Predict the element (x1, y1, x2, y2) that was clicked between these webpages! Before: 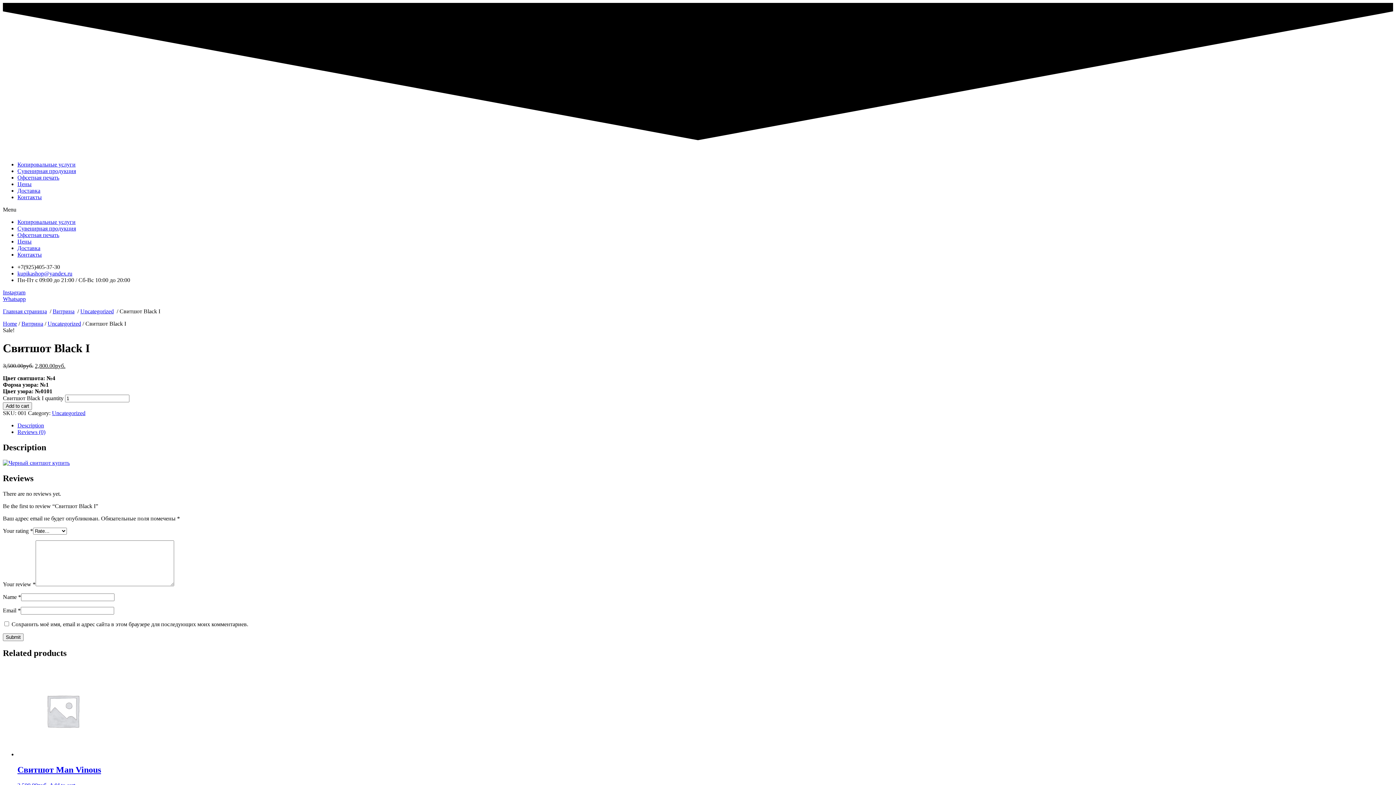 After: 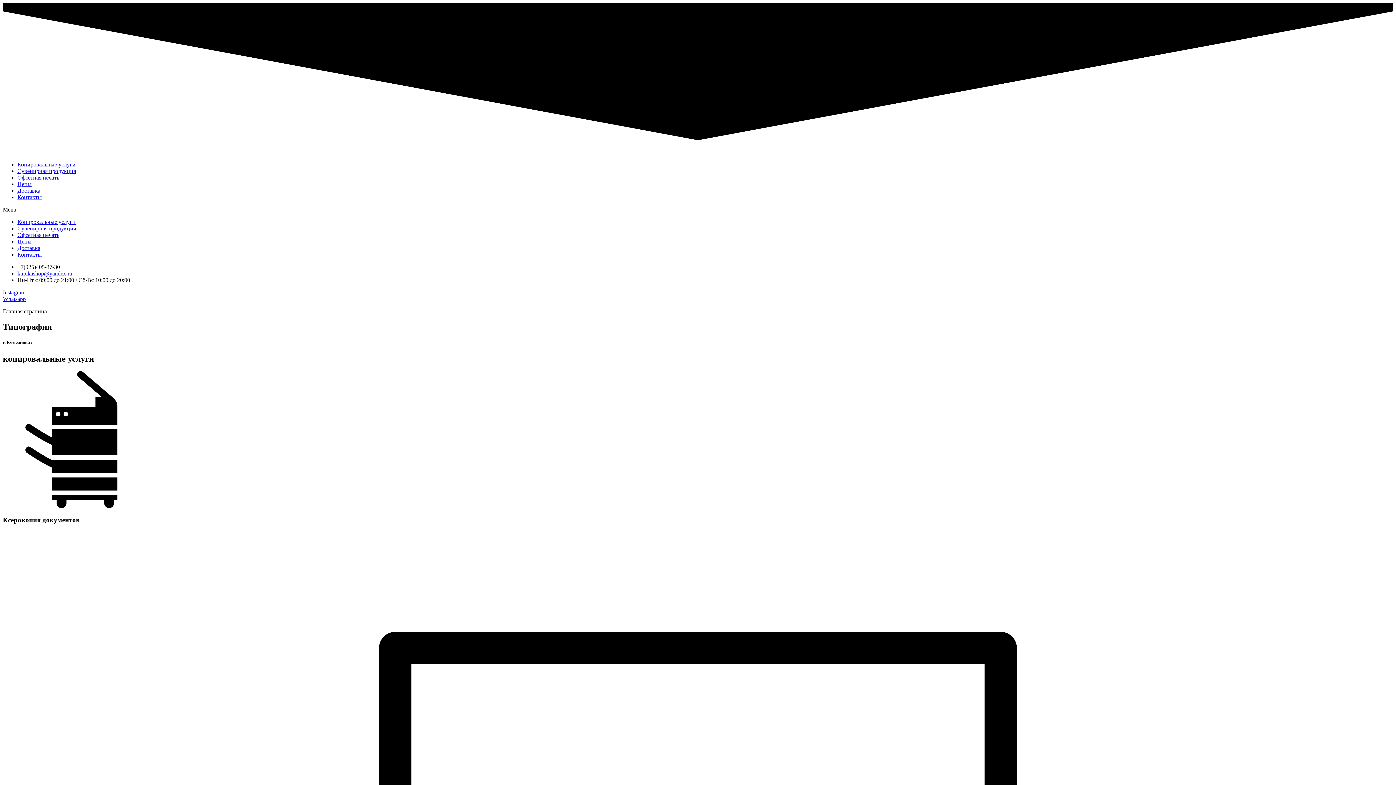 Action: label: Home bbox: (2, 320, 17, 327)